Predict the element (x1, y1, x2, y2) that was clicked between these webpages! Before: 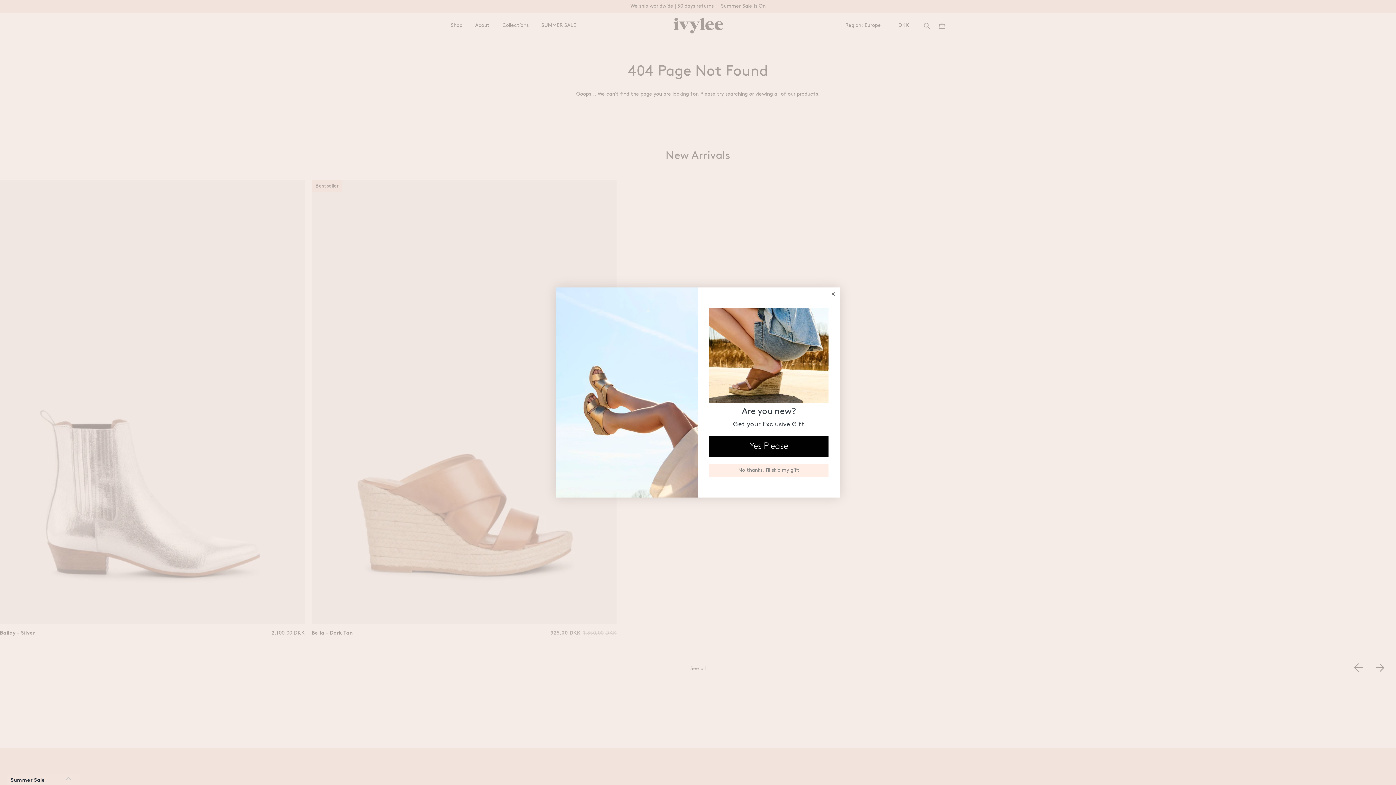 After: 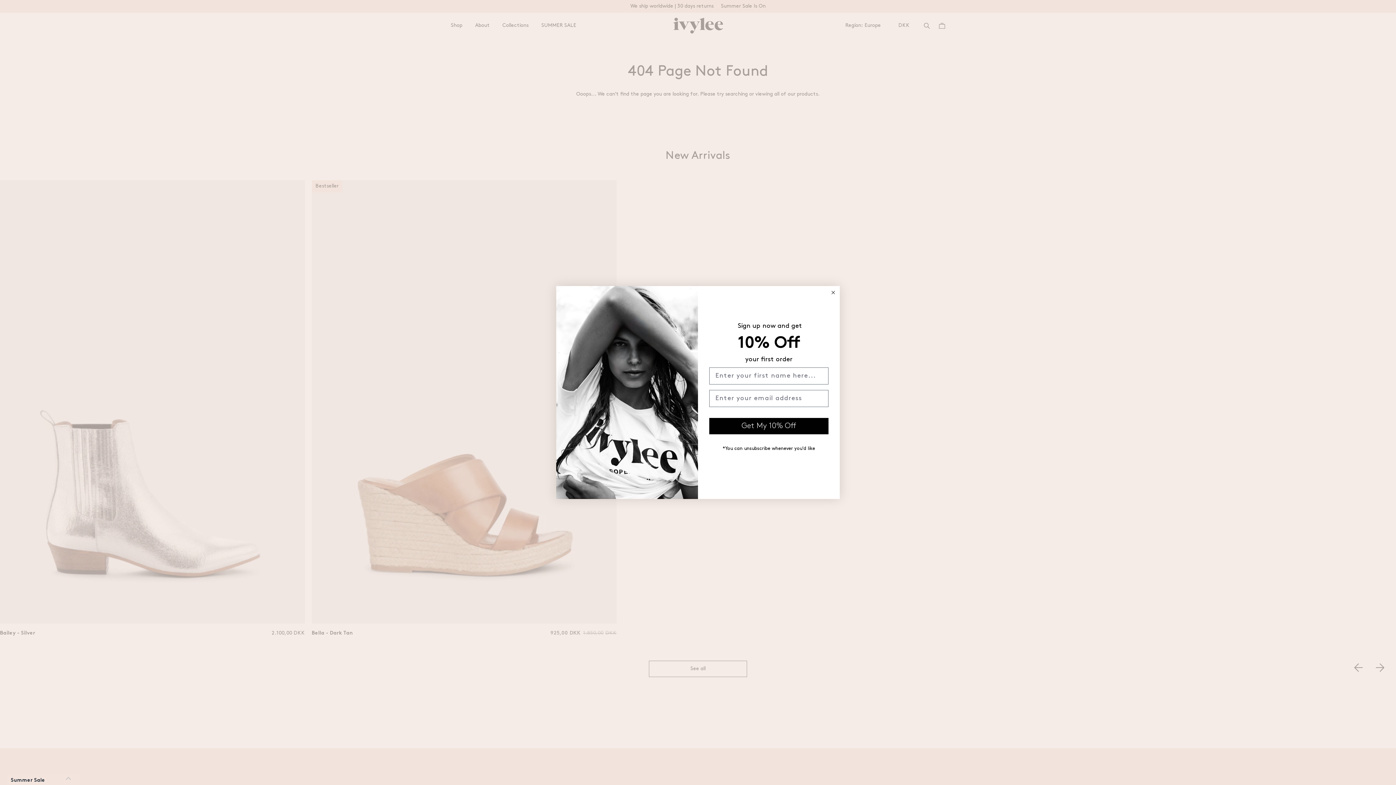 Action: bbox: (709, 458, 828, 479) label: Yes Please